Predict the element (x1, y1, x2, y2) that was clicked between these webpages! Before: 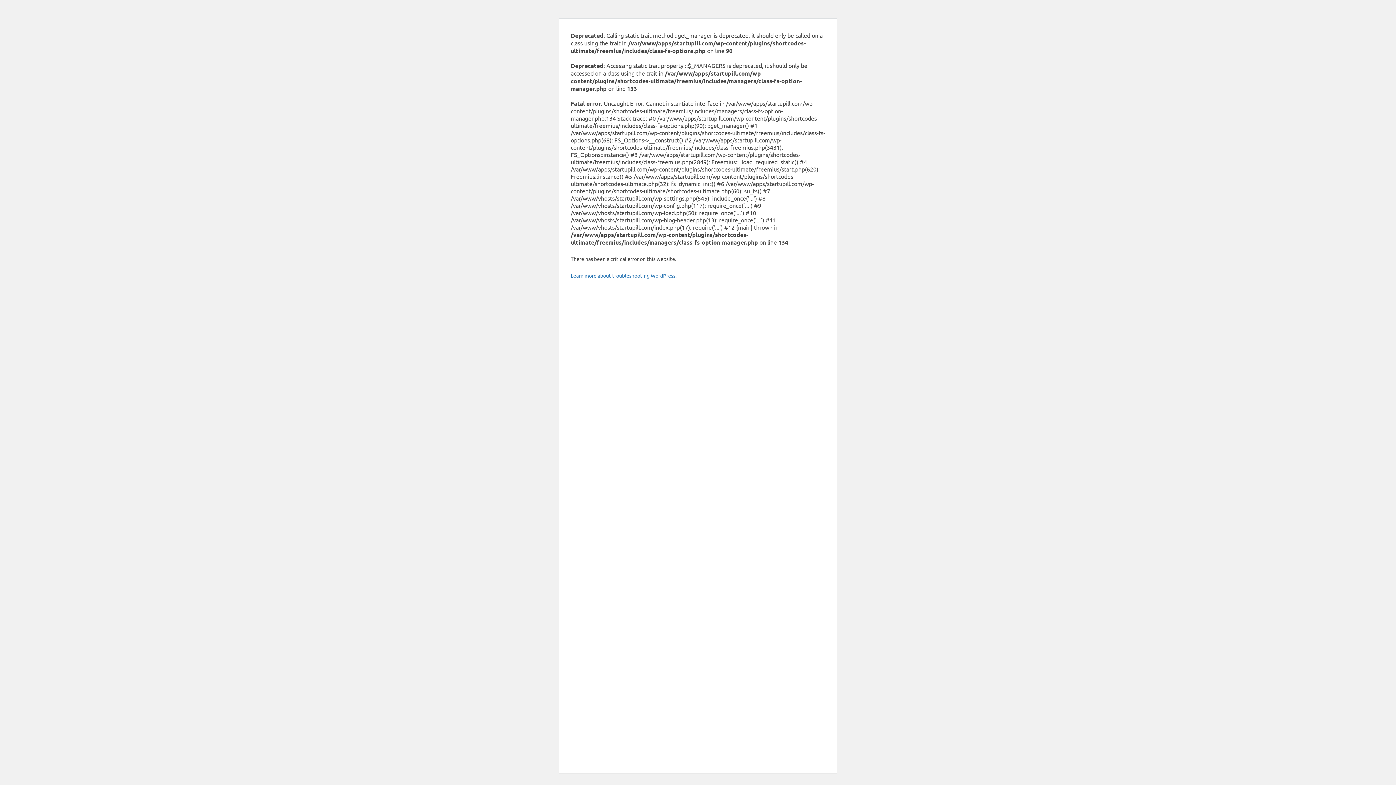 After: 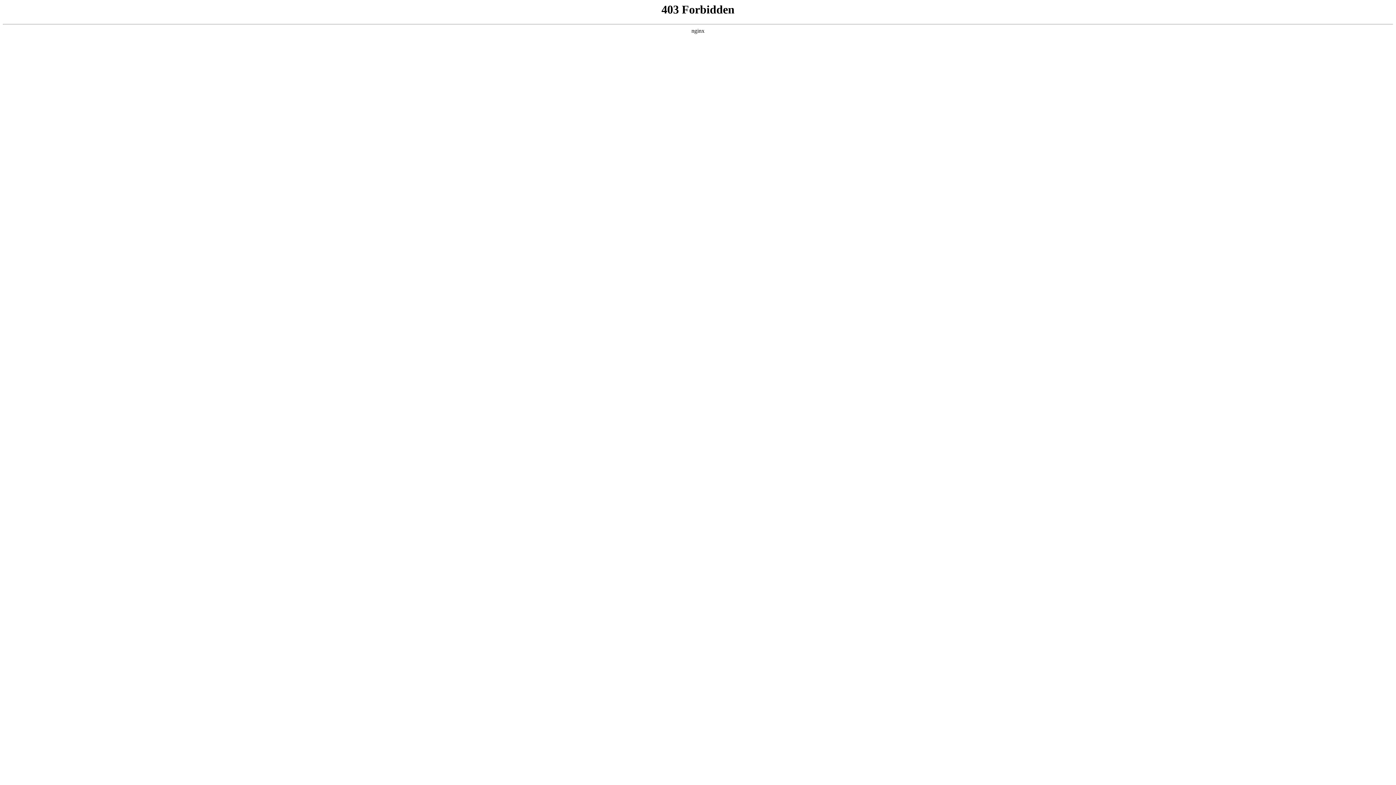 Action: label: Learn more about troubleshooting WordPress. bbox: (570, 272, 676, 278)